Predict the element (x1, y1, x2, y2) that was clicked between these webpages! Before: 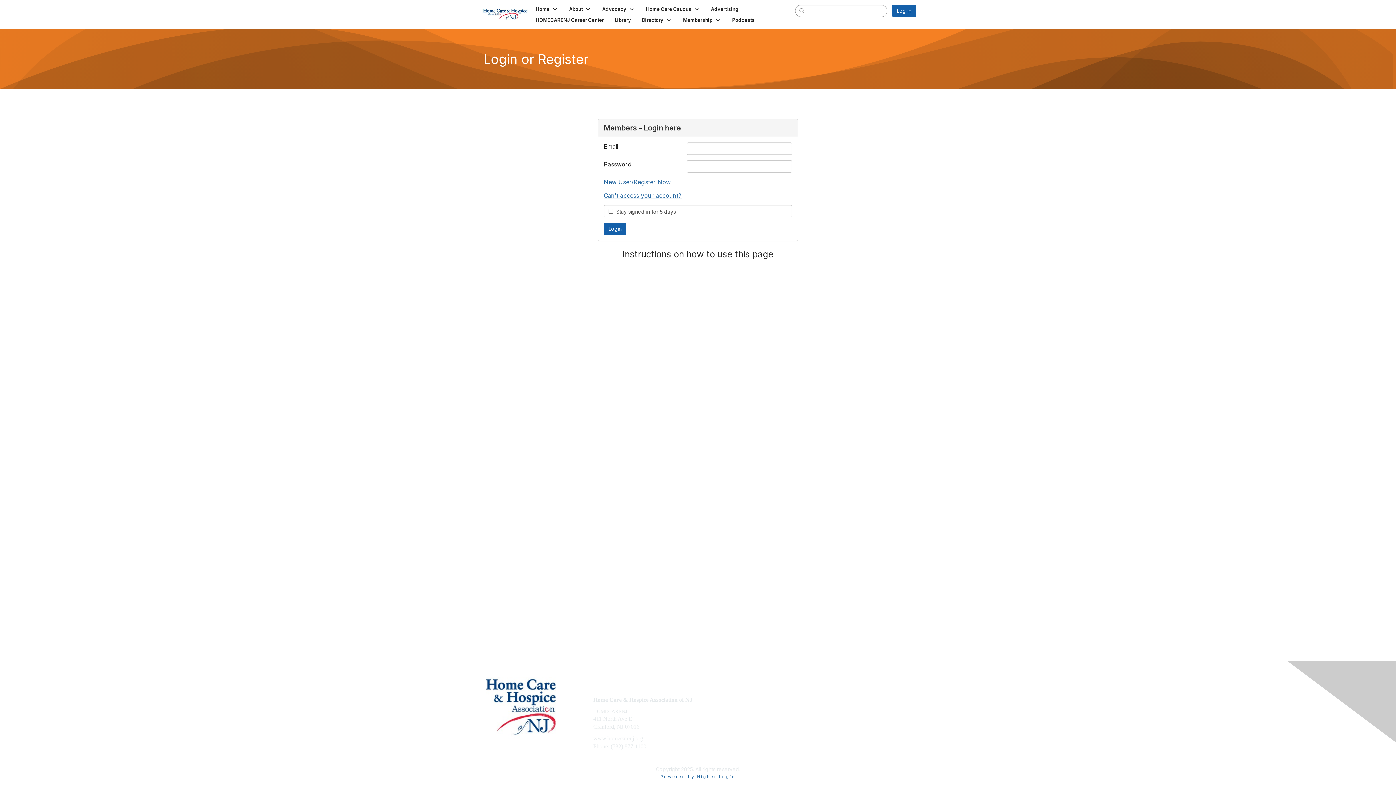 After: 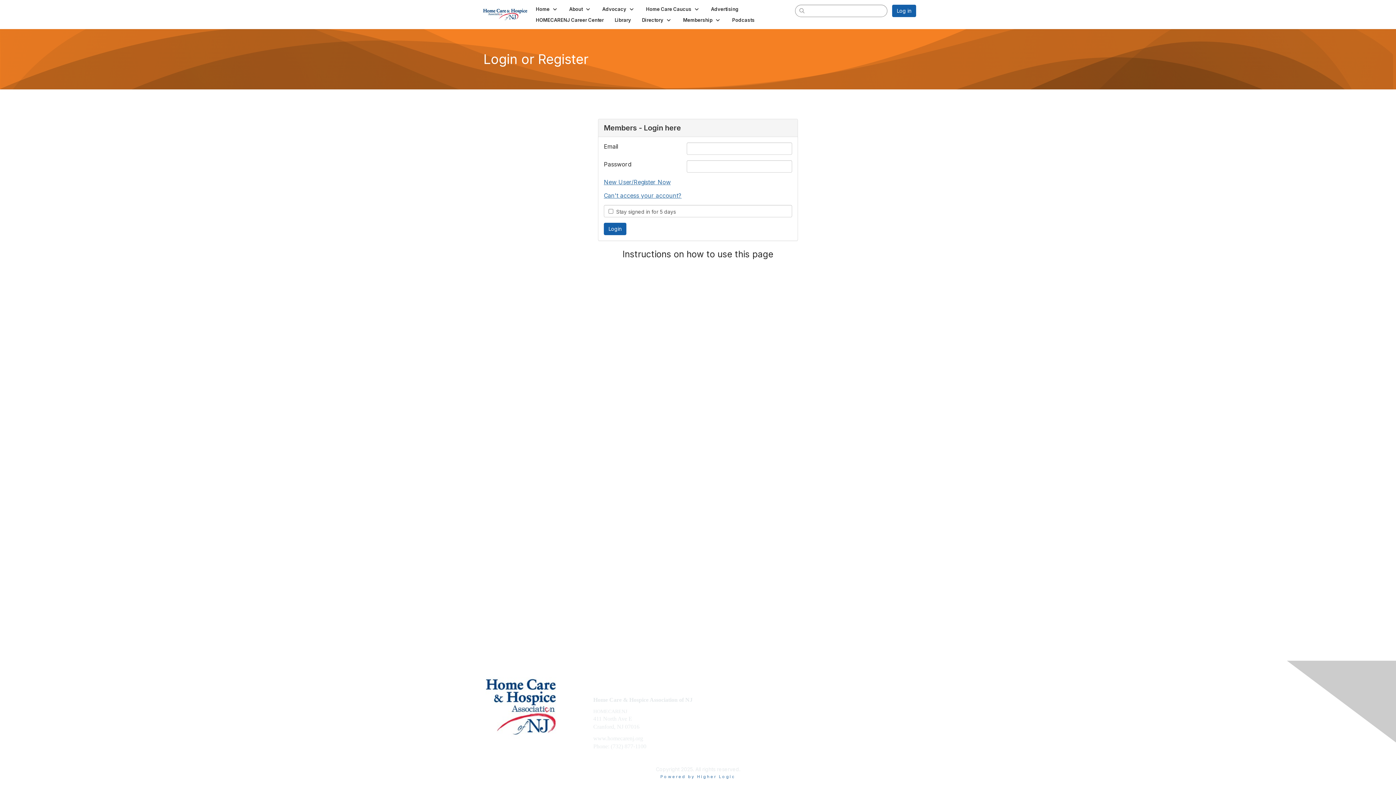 Action: bbox: (593, 755, 618, 761) label: Questions?